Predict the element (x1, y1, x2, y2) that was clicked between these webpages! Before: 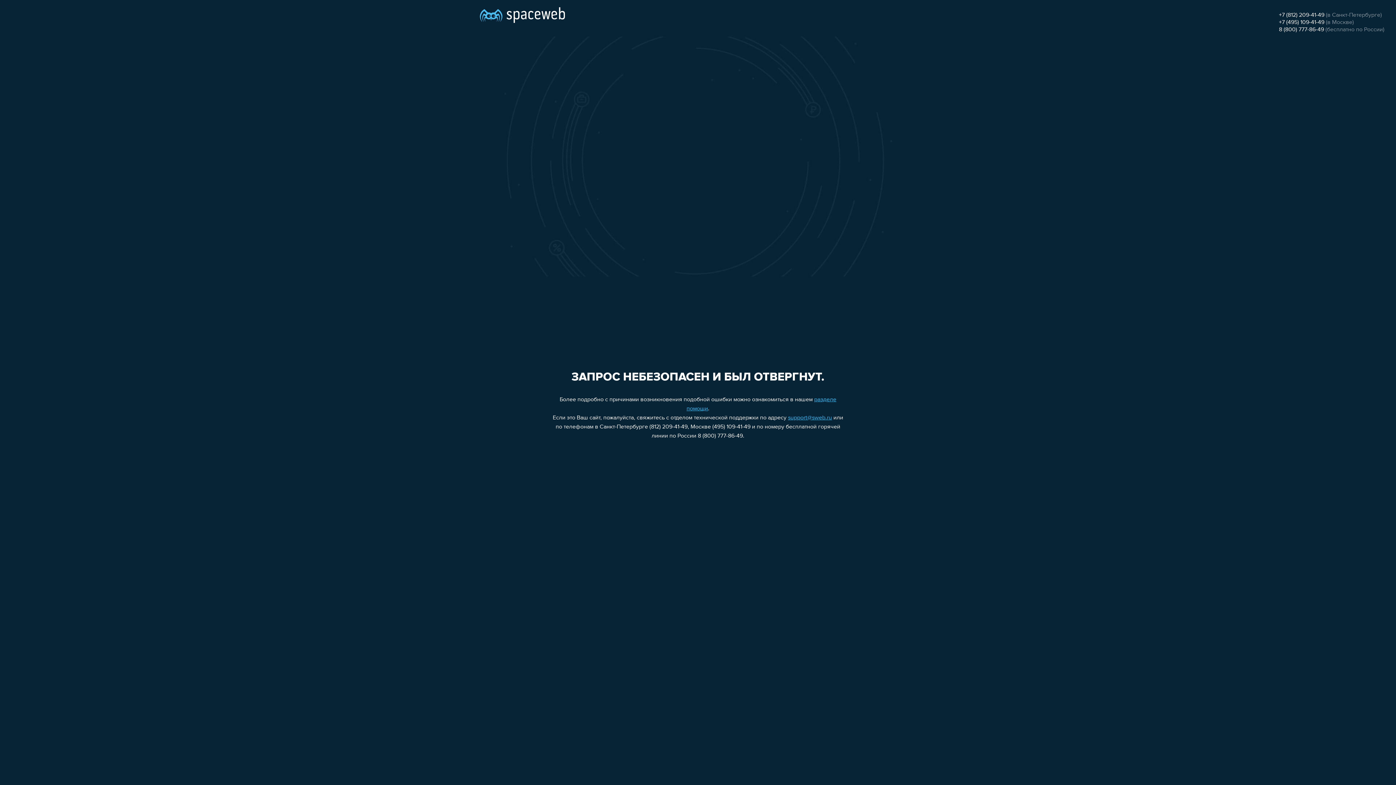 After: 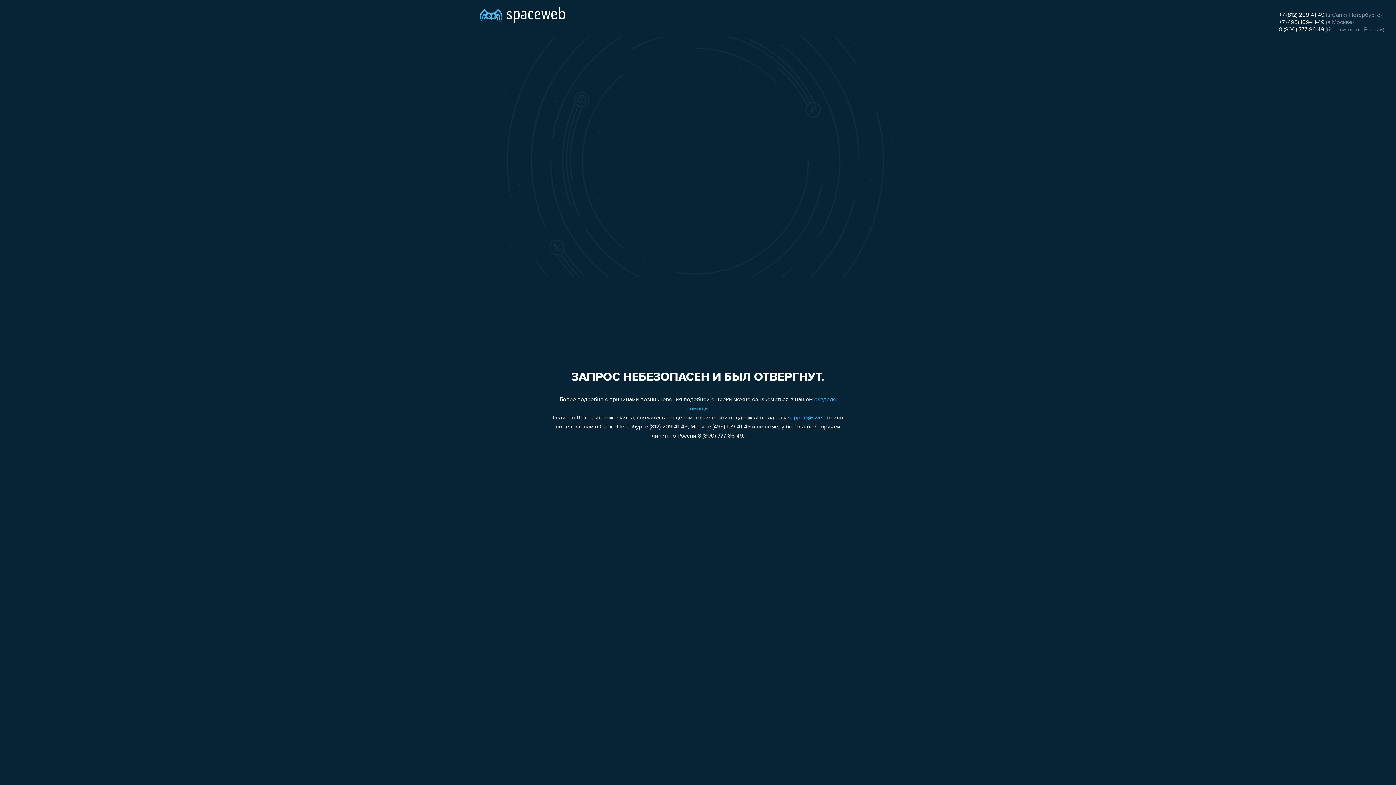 Action: label: +7 (812) 209-41-49 bbox: (1279, 12, 1324, 18)